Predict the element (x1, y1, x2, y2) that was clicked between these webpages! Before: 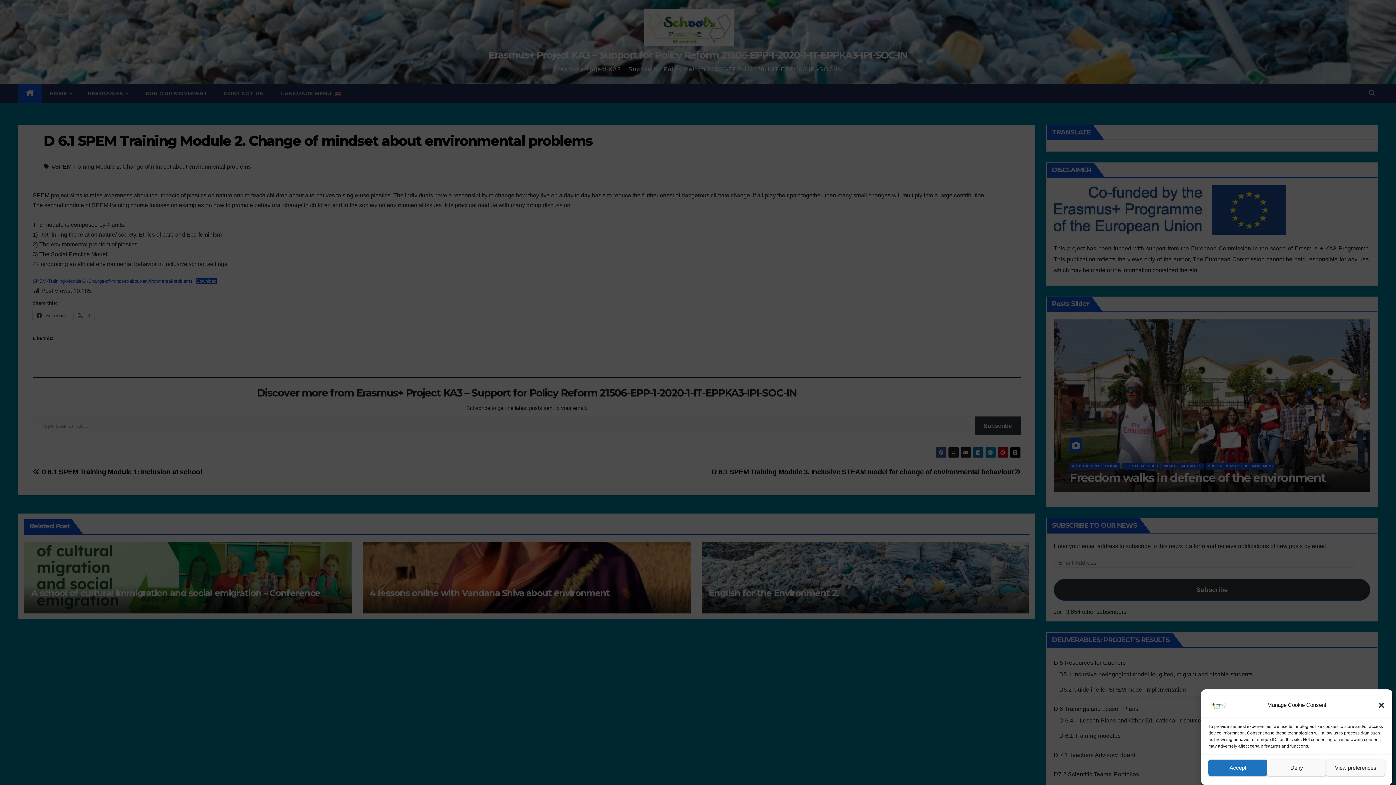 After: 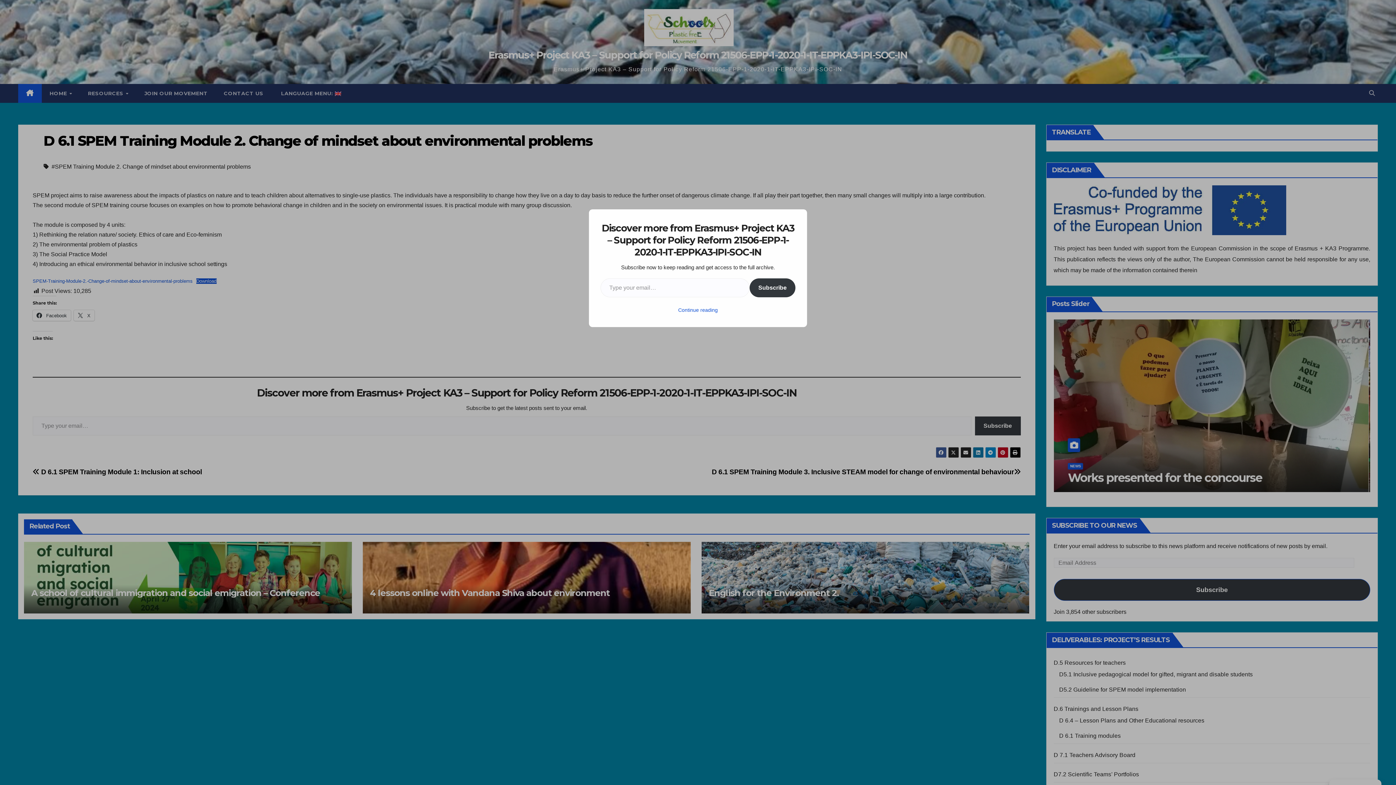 Action: bbox: (1208, 760, 1267, 776) label: Accept